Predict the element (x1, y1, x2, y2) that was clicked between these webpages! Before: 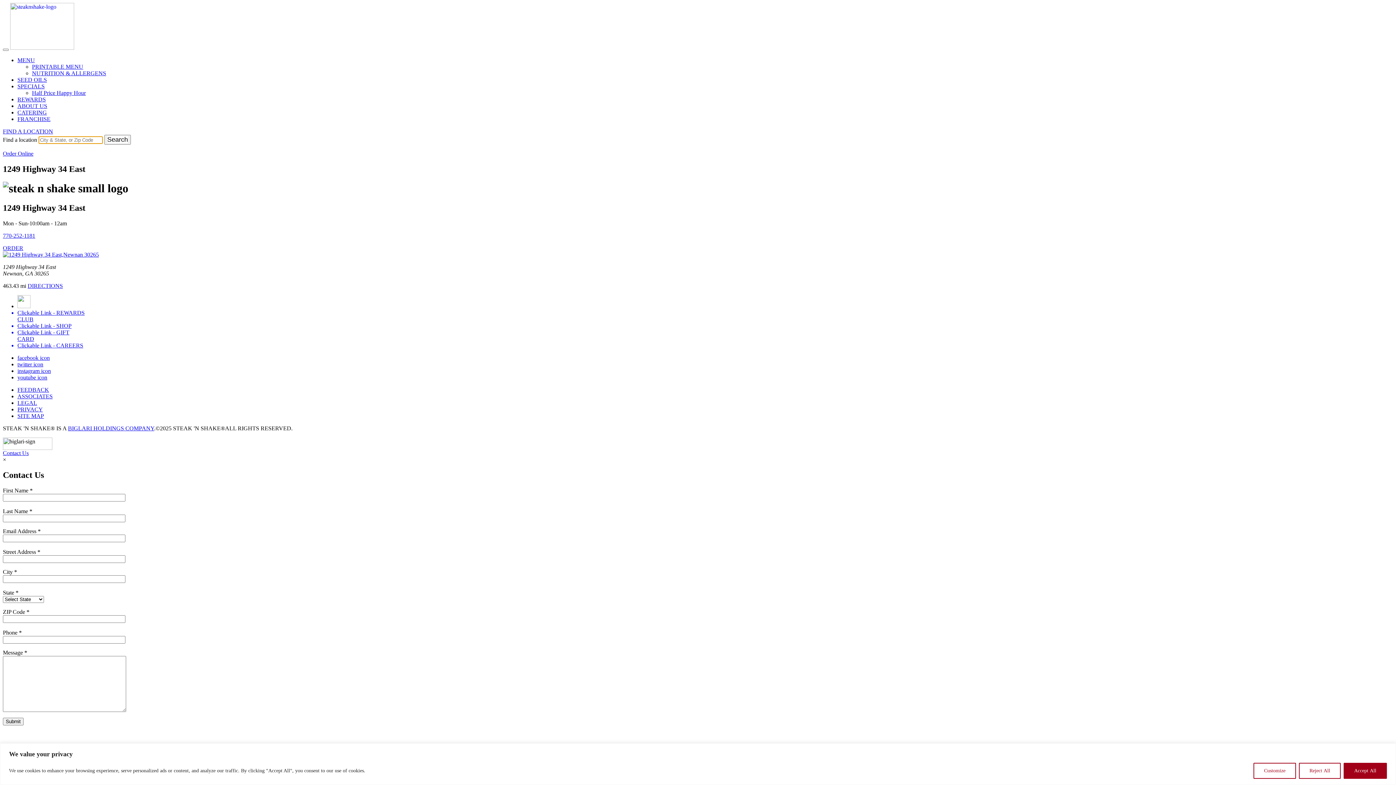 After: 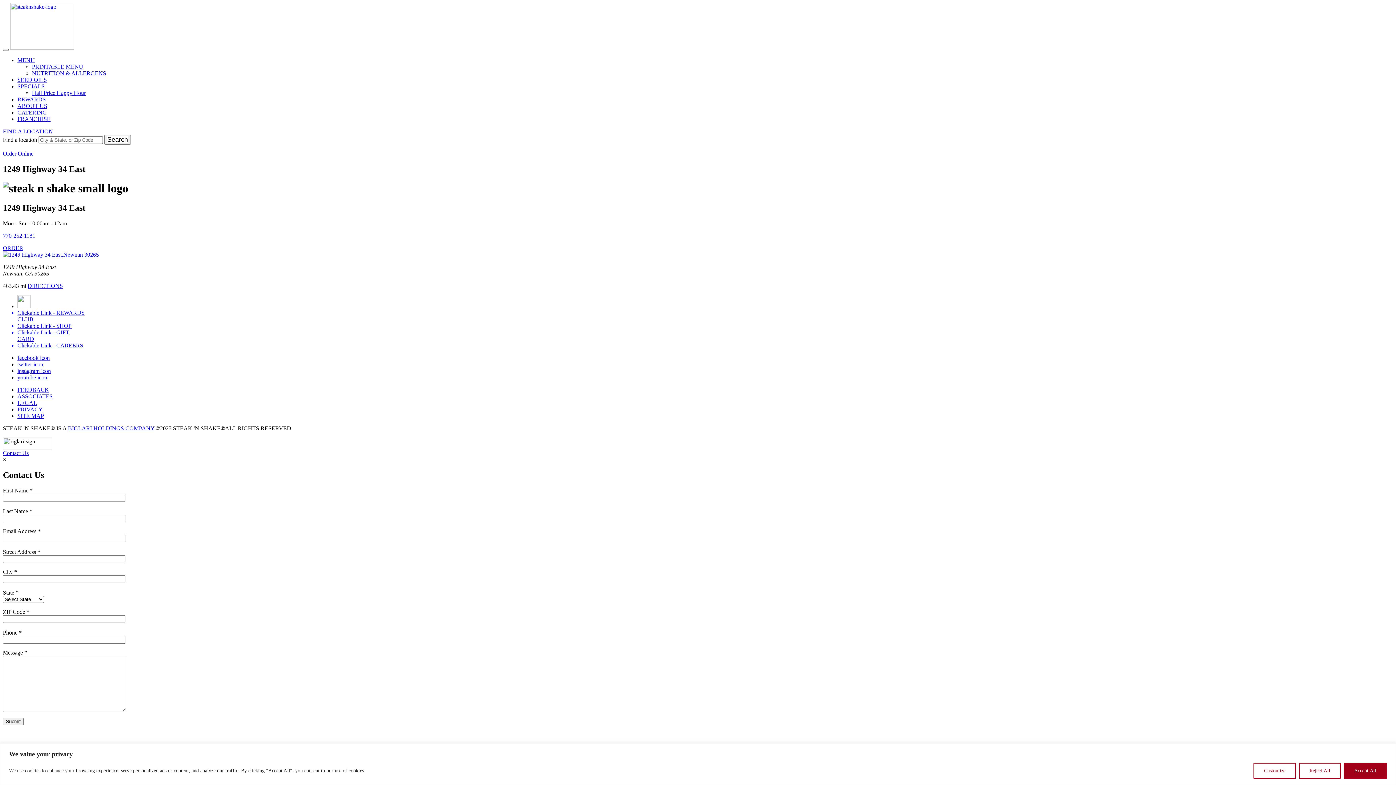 Action: label: BIGLARI HOLDINGS COMPANY bbox: (68, 425, 154, 431)